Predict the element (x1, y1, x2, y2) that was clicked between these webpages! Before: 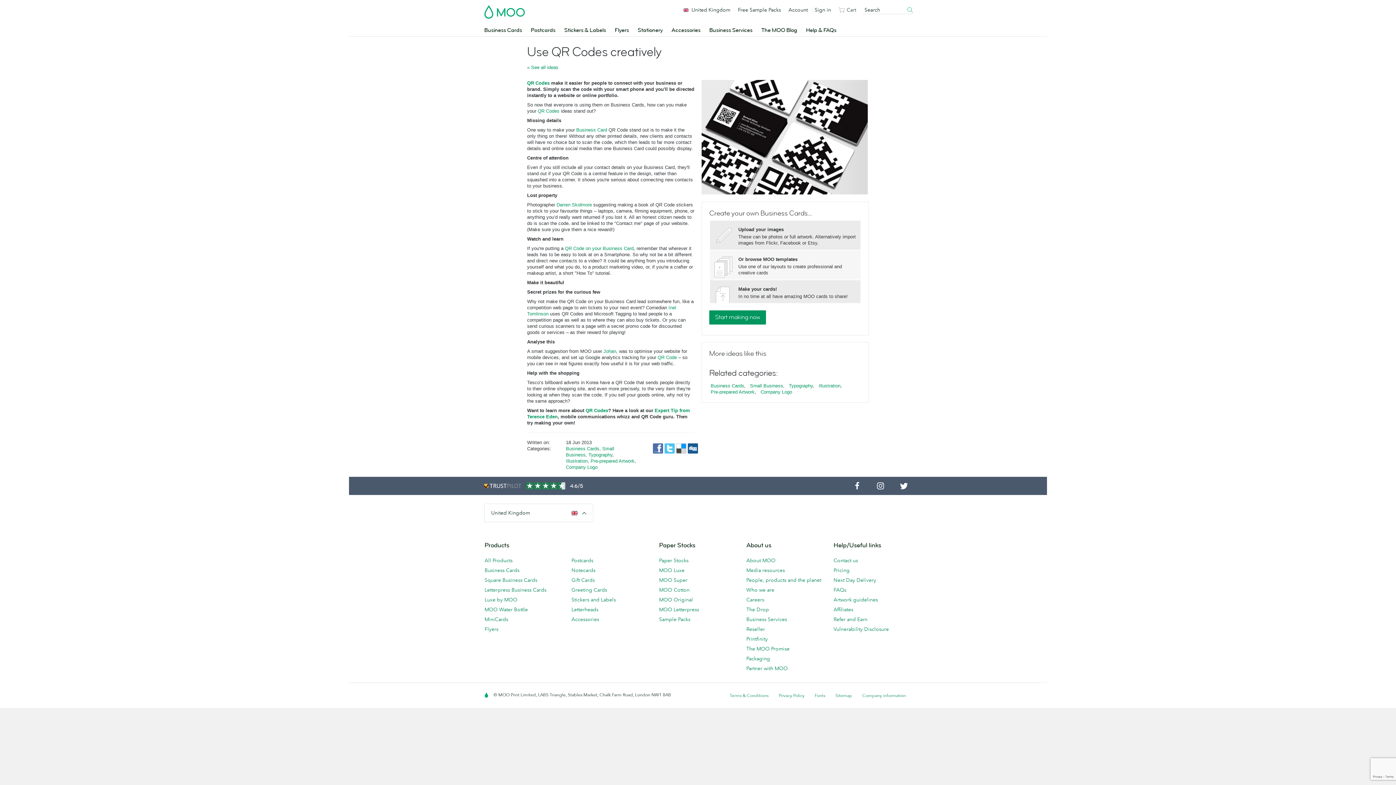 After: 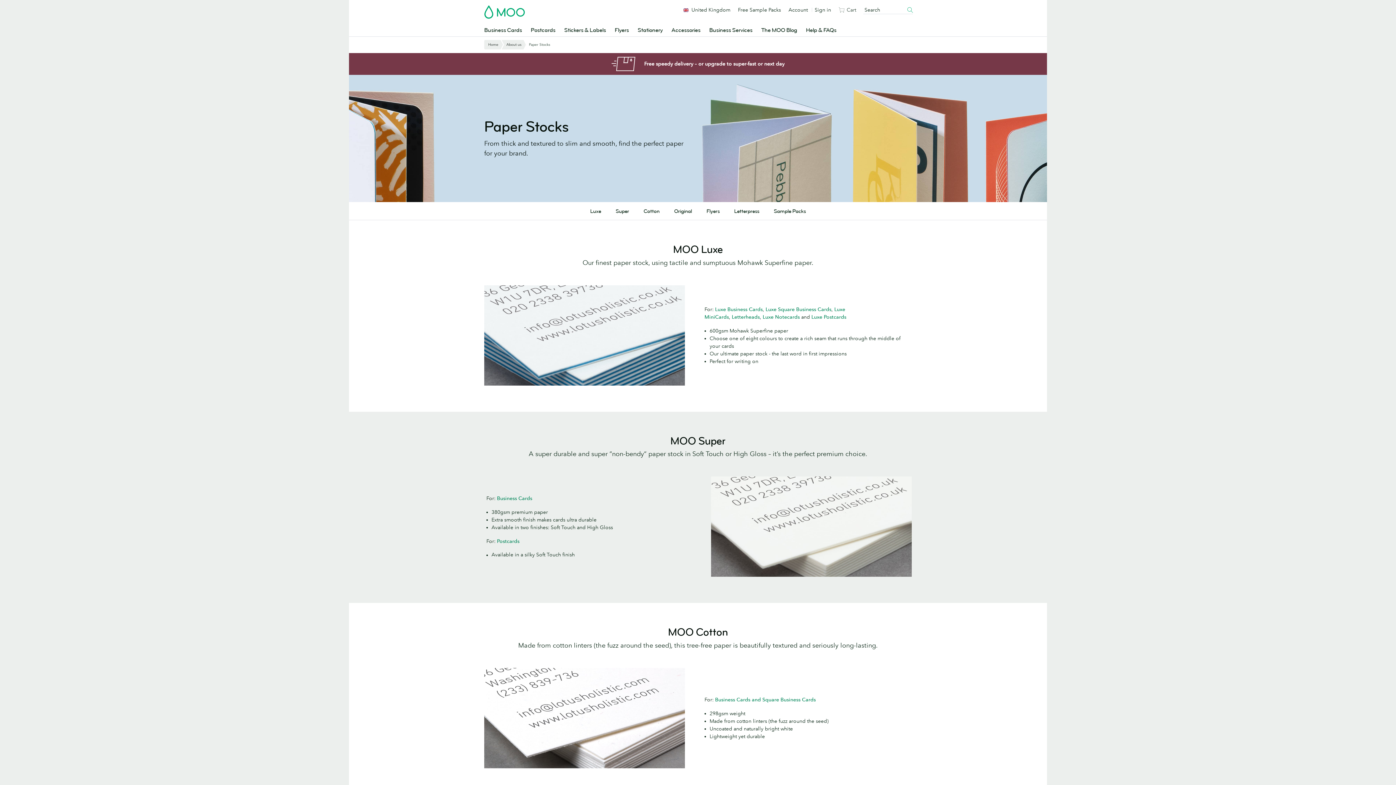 Action: label: Paper Stocks bbox: (659, 555, 737, 565)